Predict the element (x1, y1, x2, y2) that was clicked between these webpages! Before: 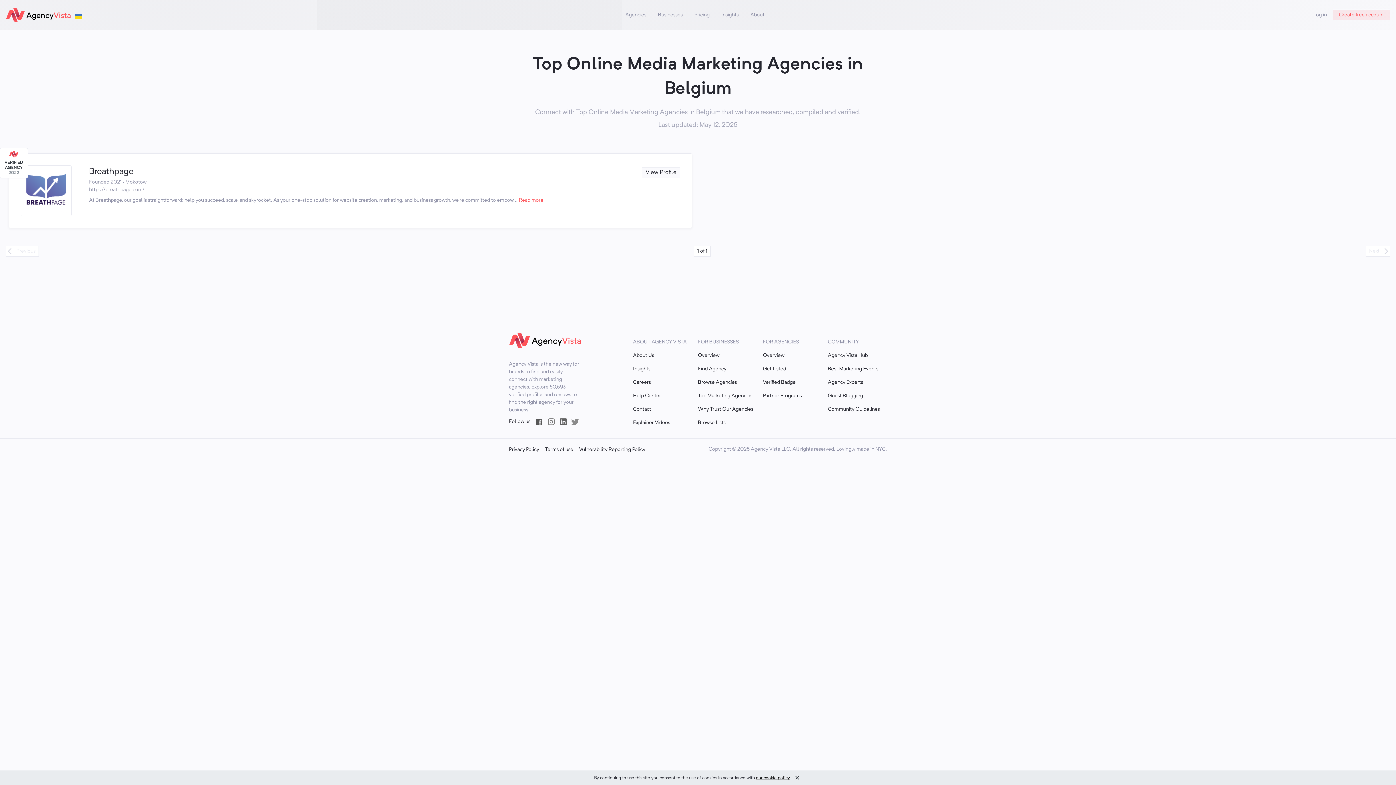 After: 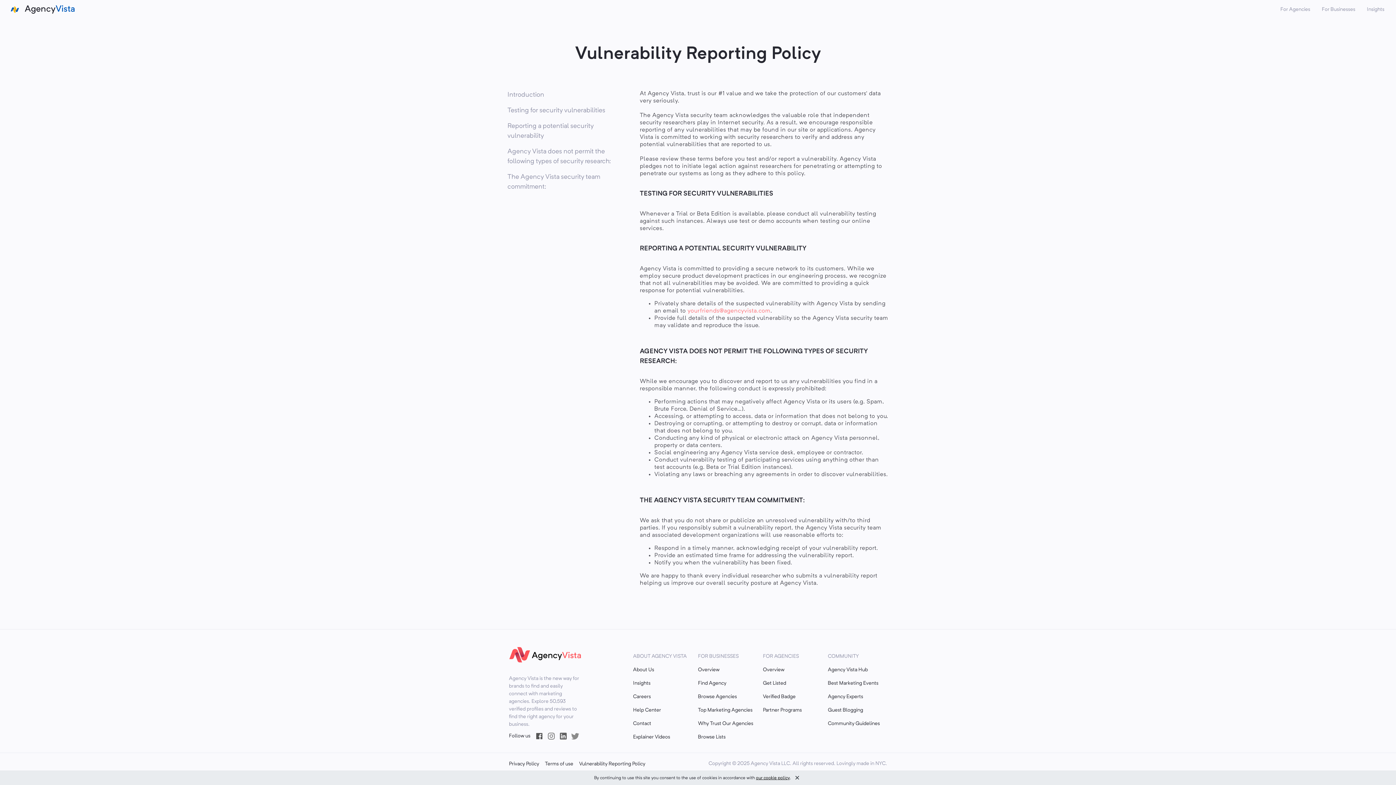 Action: bbox: (579, 447, 645, 452) label: Vulnerability Reporting Policy